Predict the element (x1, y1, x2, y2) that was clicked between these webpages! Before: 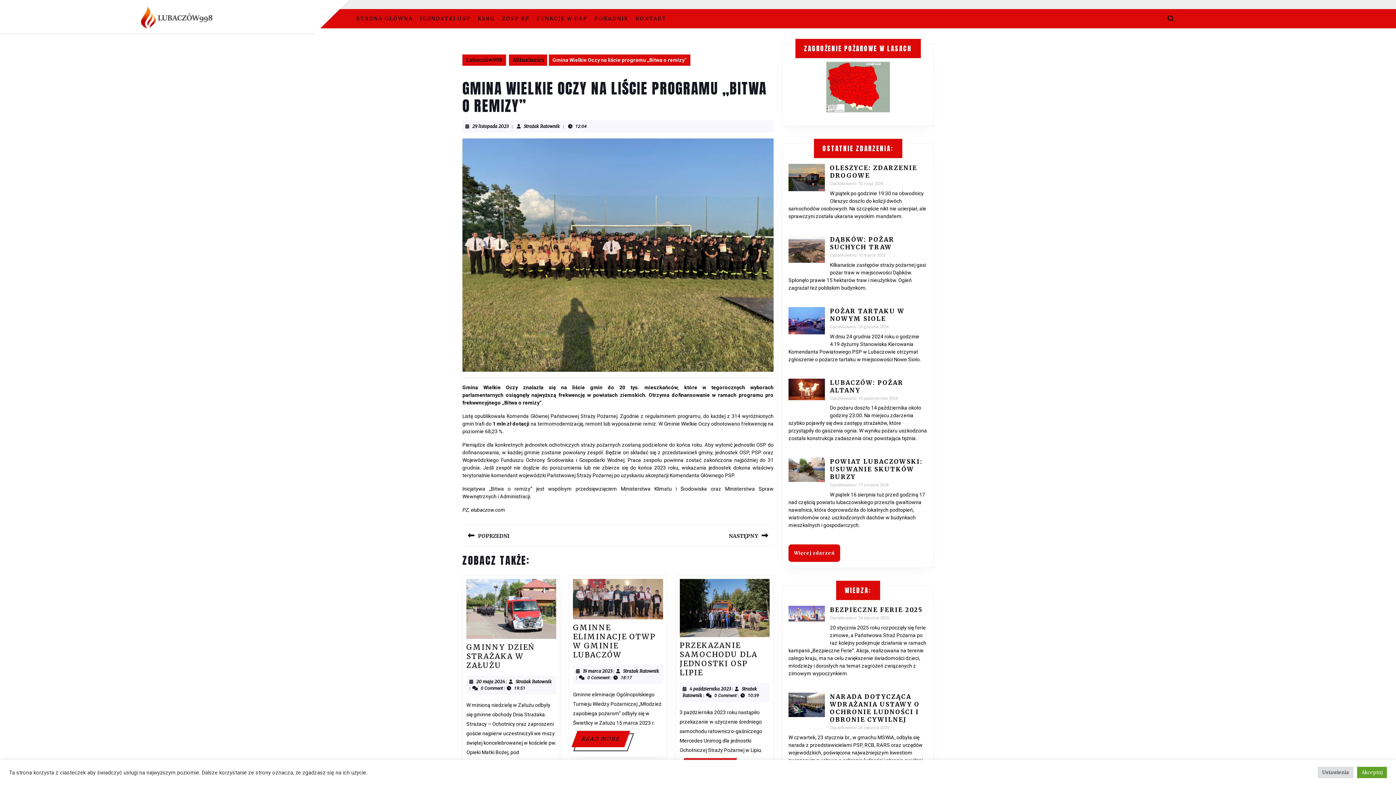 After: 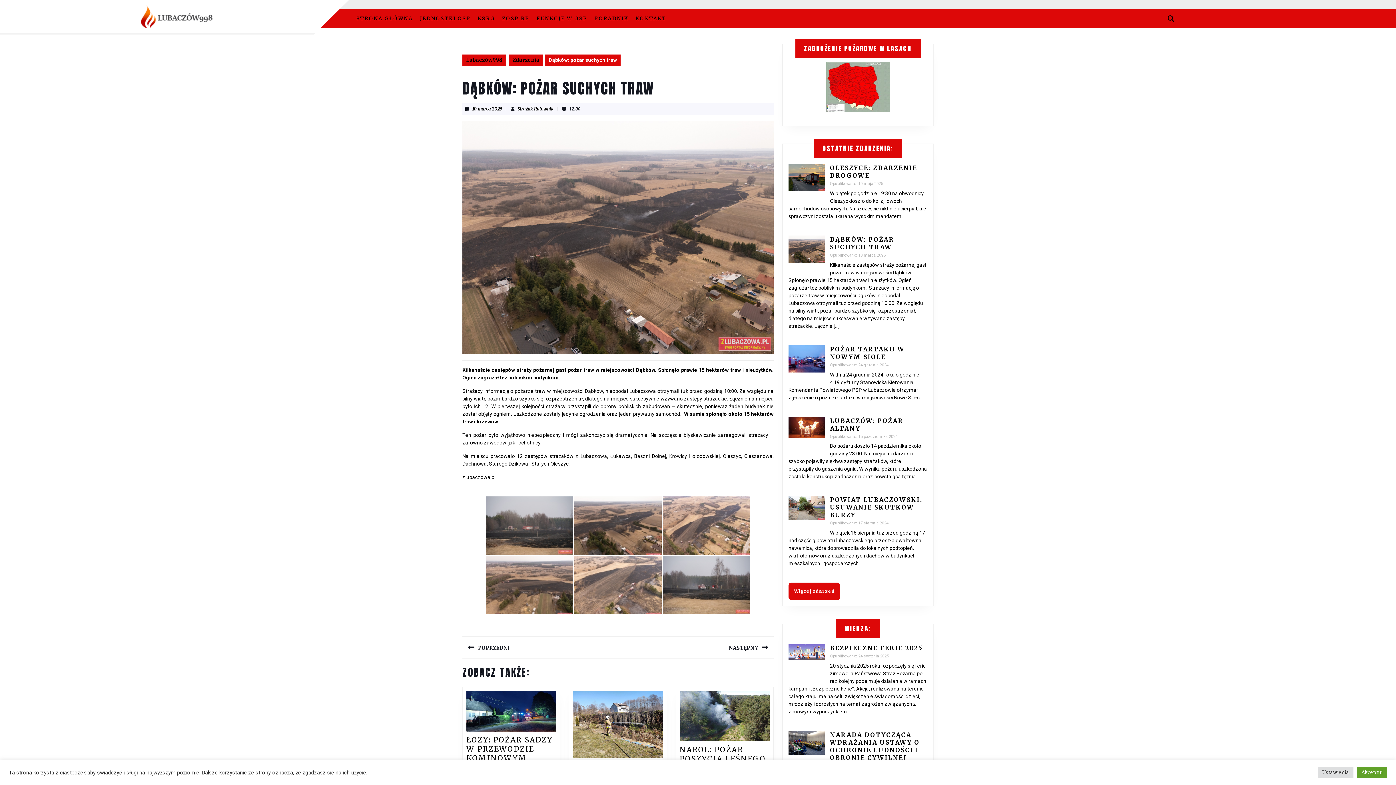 Action: bbox: (830, 235, 894, 251) label: DĄBKÓW: POŻAR SUCHYCH TRAW